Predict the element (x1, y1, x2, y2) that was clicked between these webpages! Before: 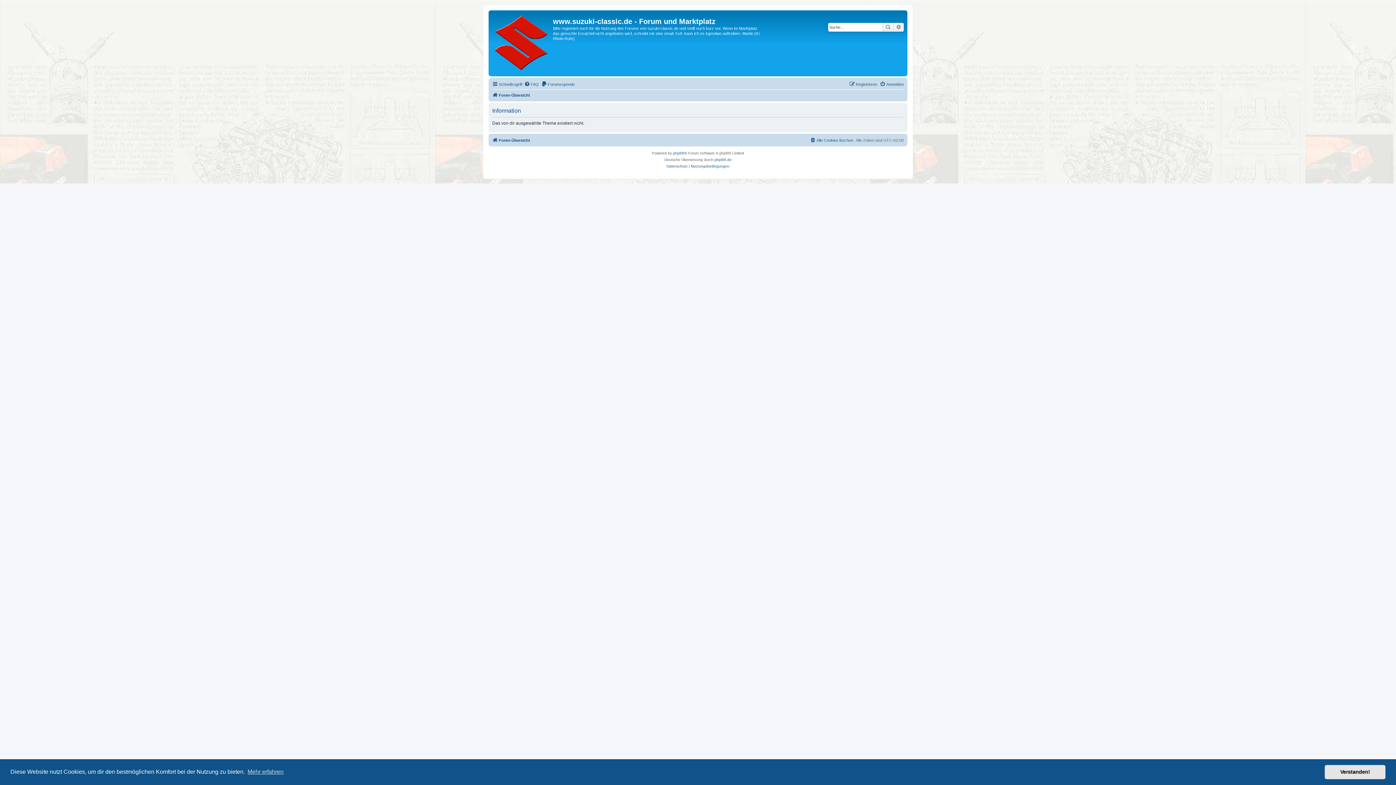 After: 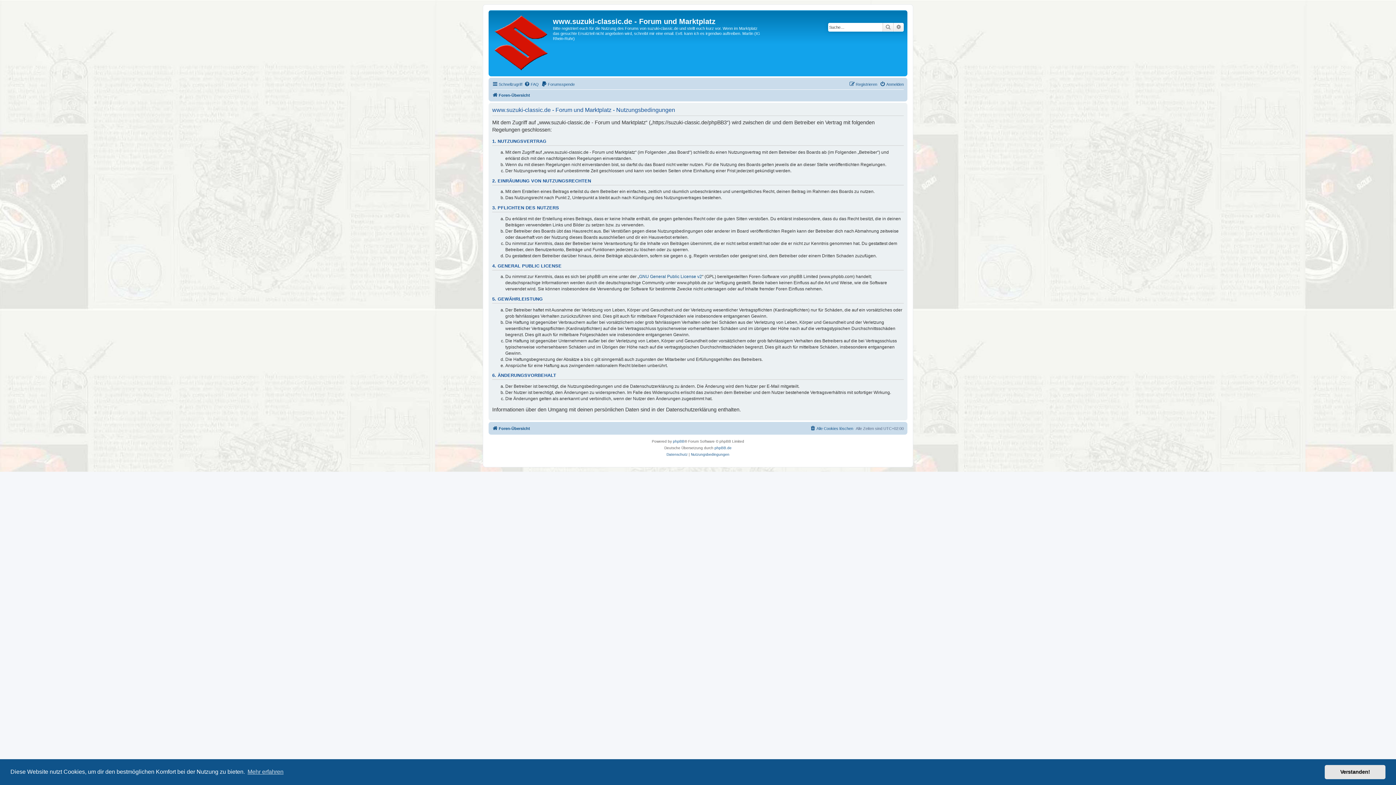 Action: label: Nutzungsbedingungen bbox: (691, 163, 729, 169)